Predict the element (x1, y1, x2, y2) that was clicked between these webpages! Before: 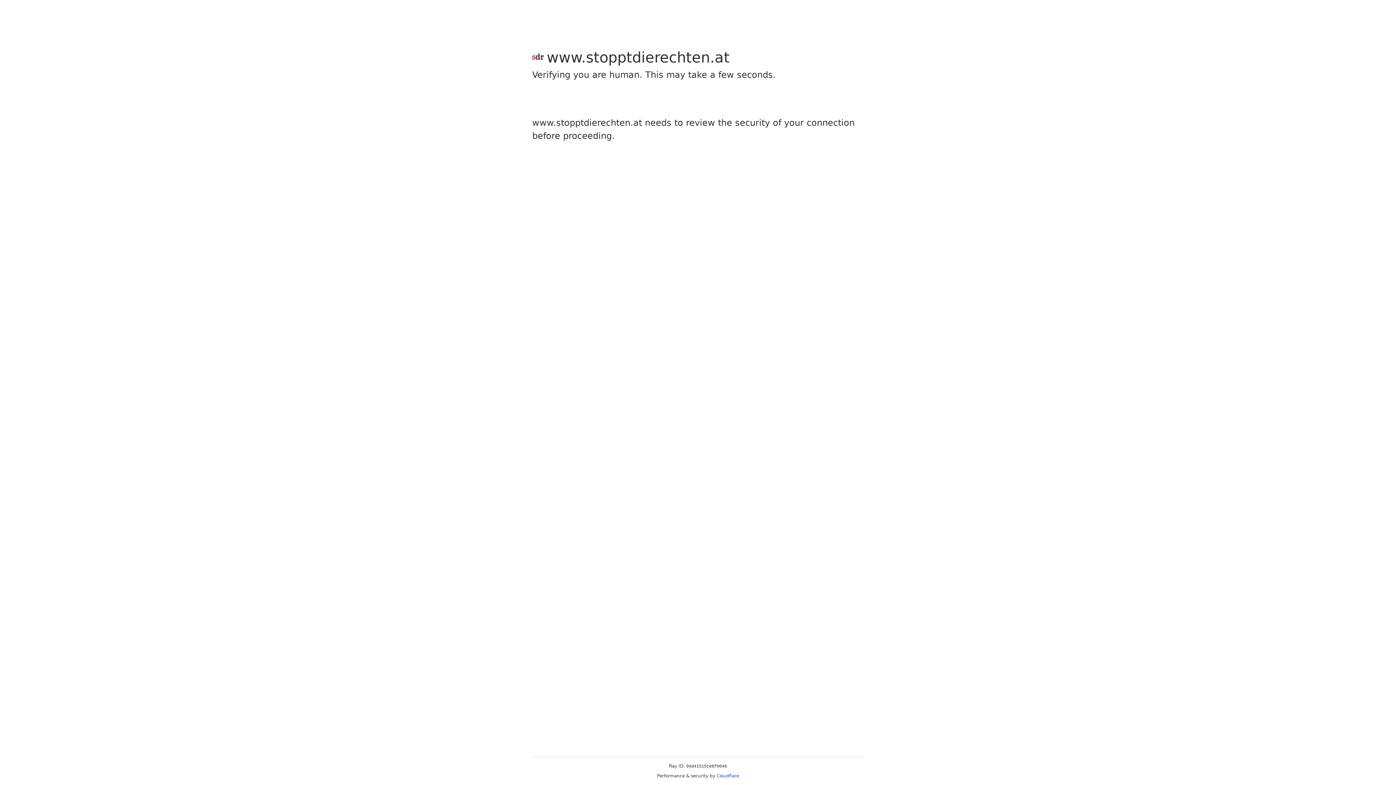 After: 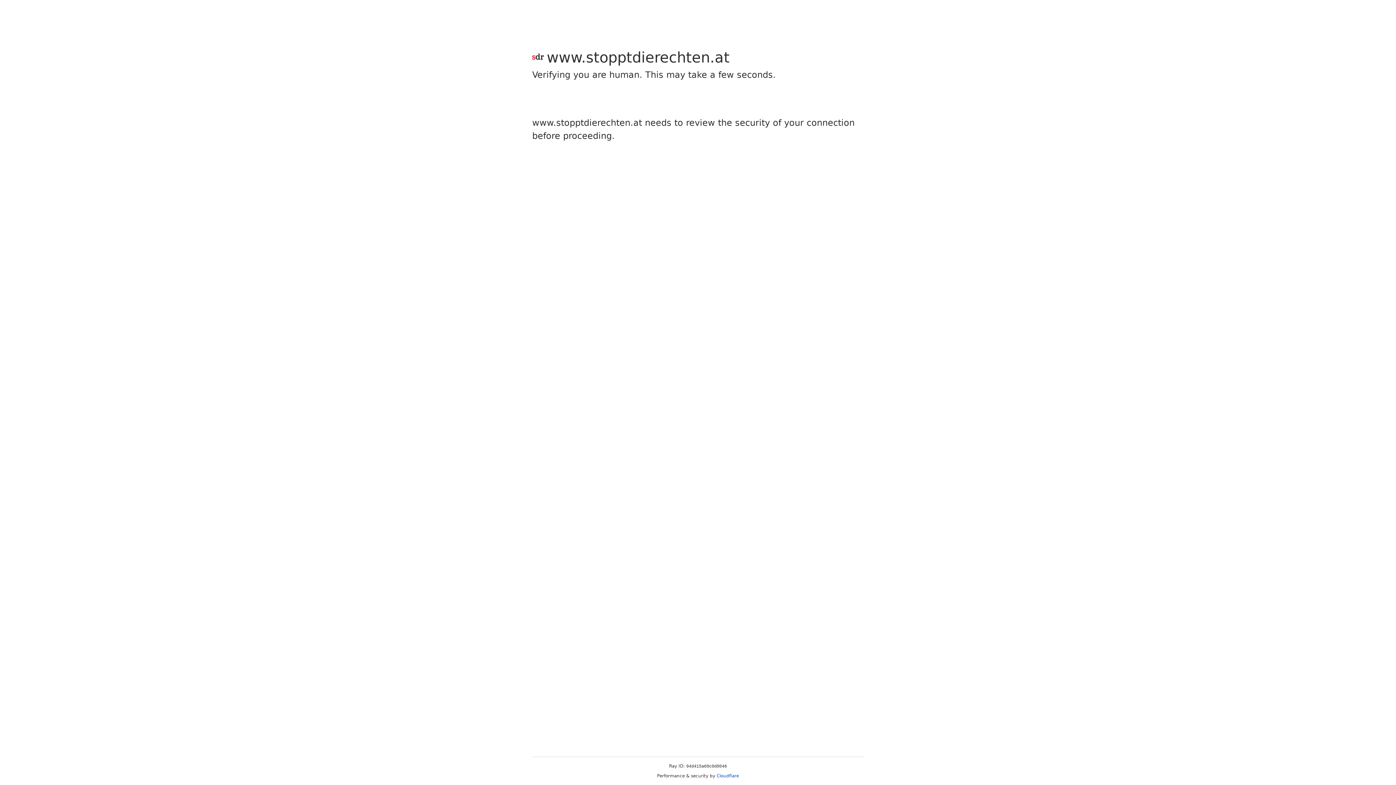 Action: bbox: (716, 773, 739, 778) label: Cloudflare